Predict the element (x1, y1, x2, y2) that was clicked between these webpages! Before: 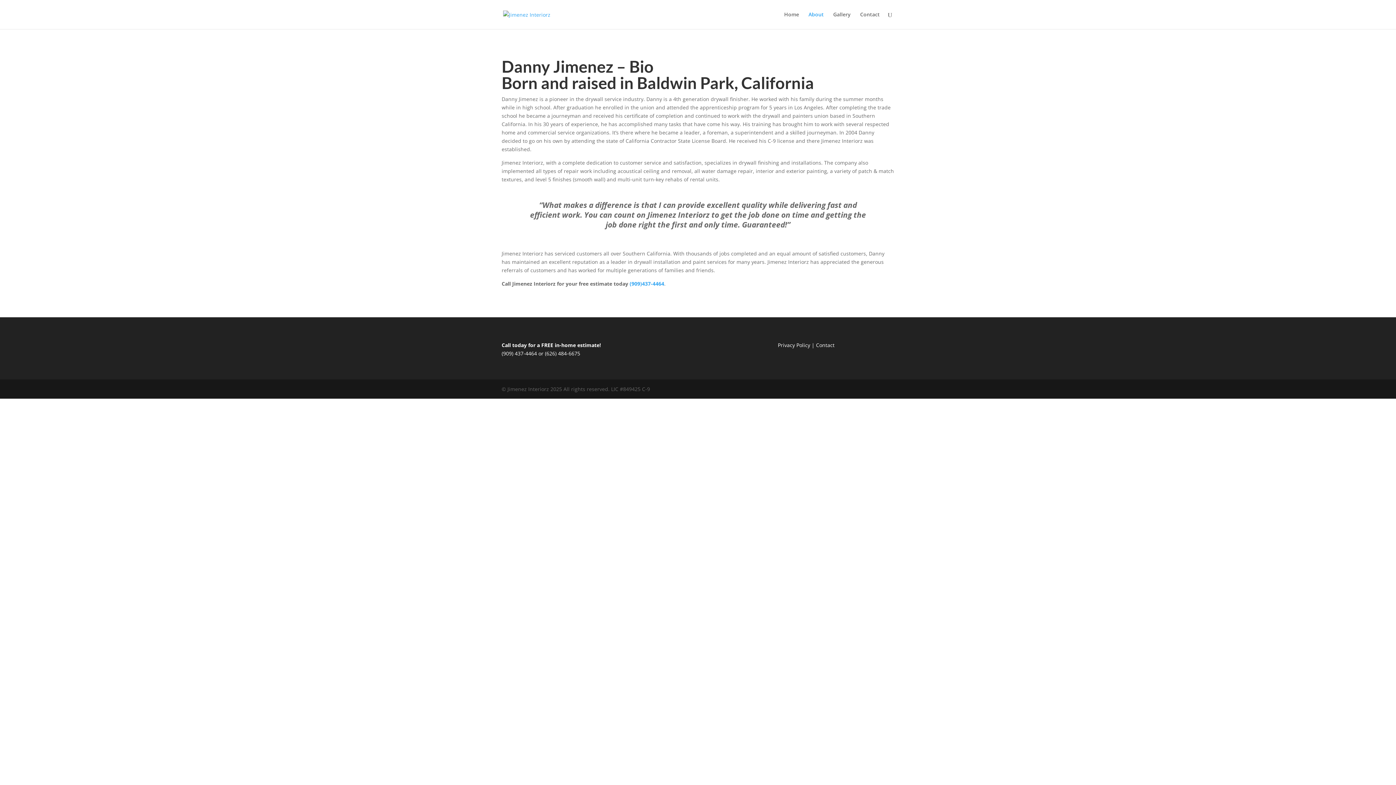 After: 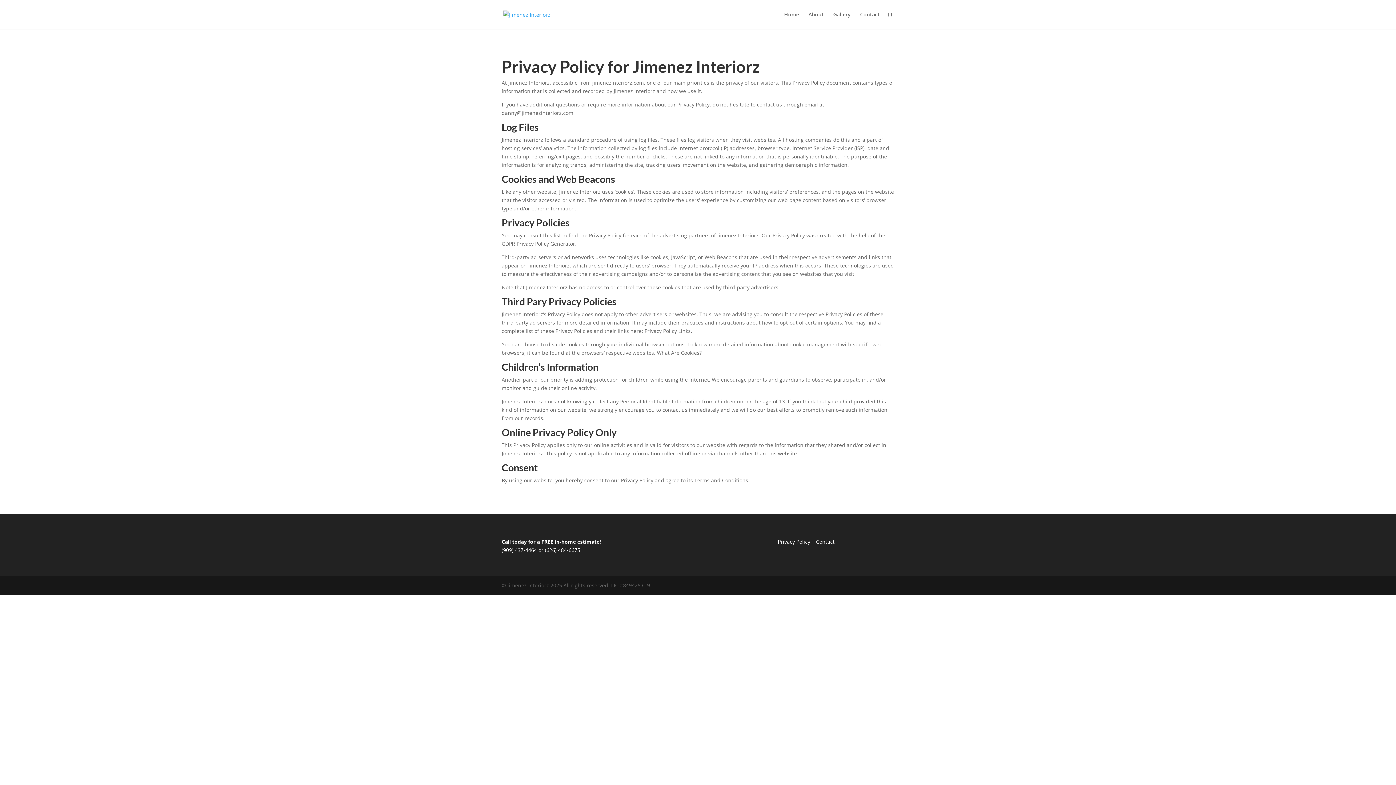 Action: bbox: (778, 341, 811, 348) label: Privacy Policy 